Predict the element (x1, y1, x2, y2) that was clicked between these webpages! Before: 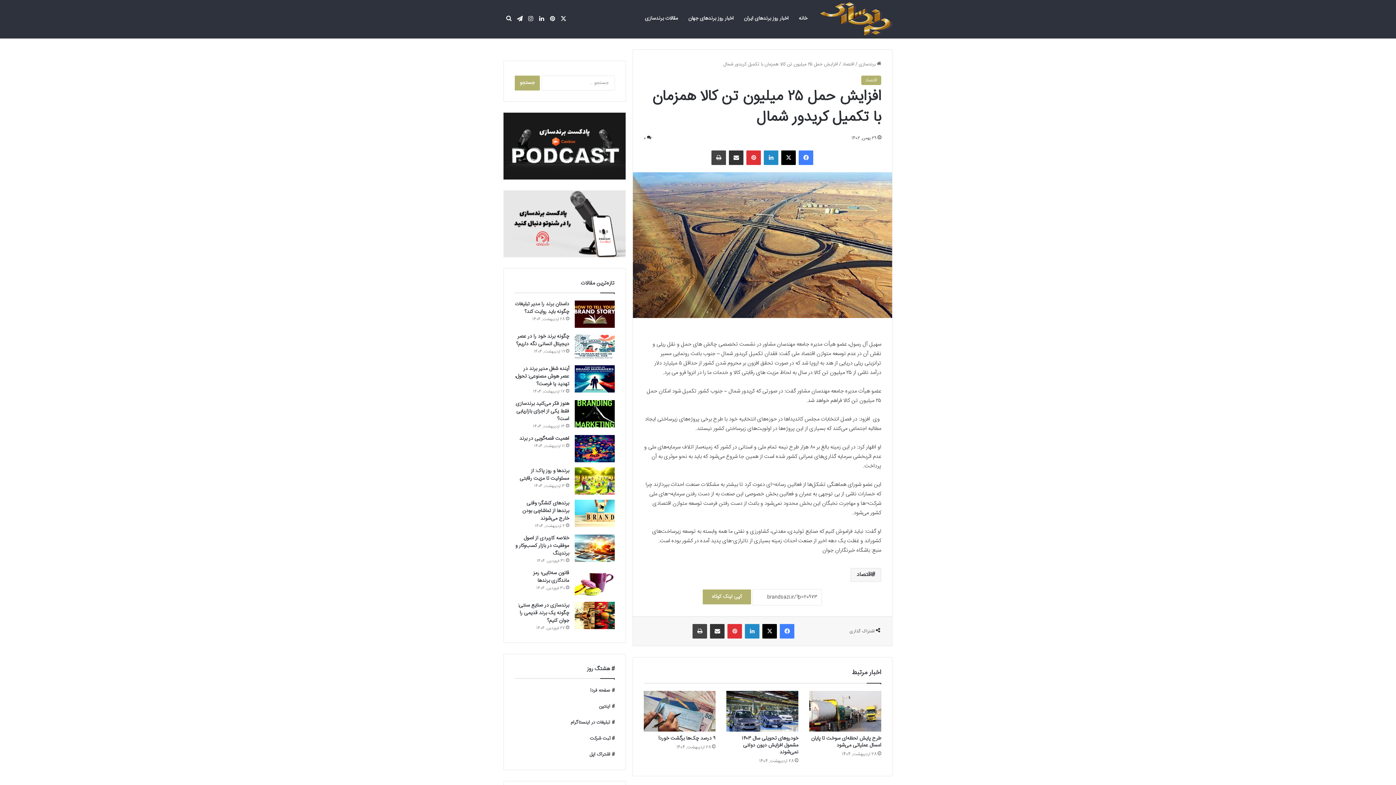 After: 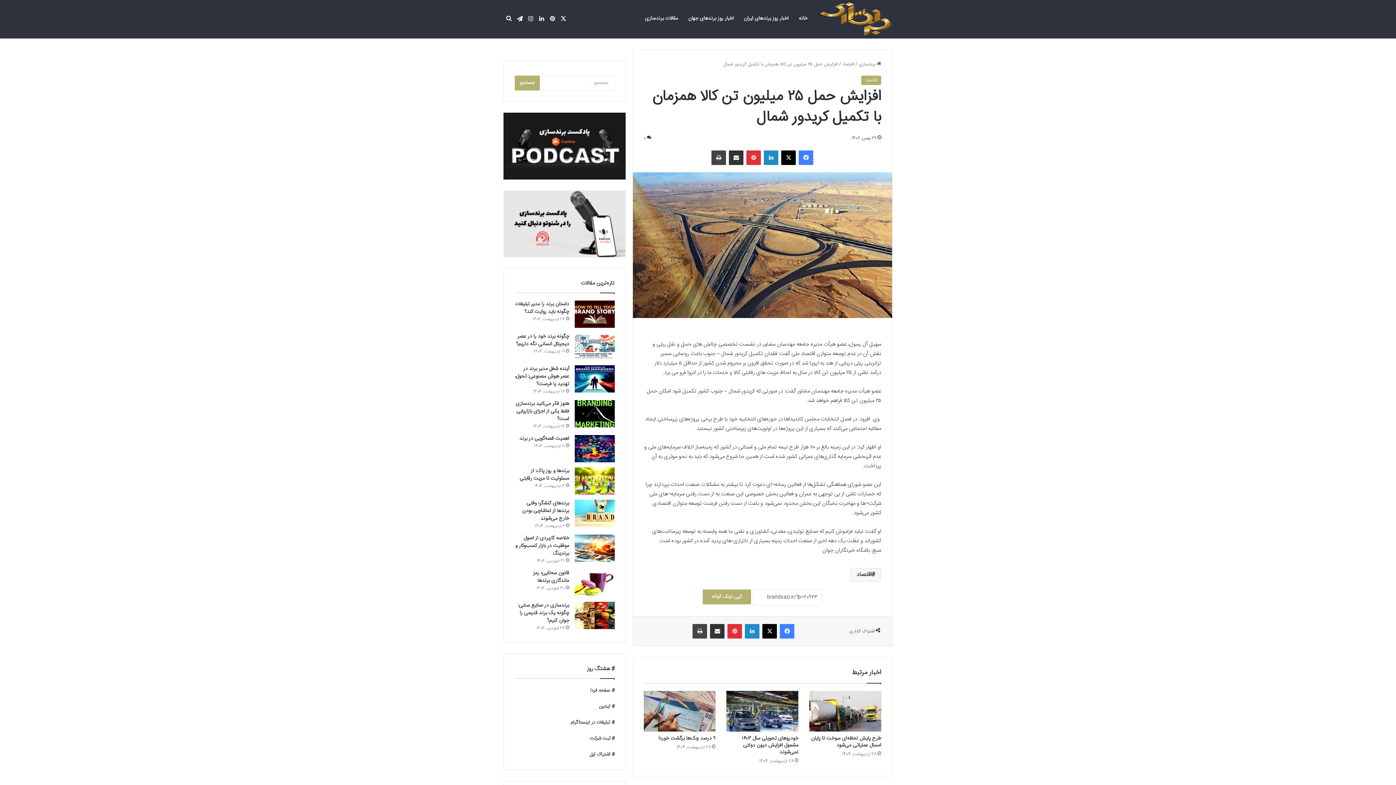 Action: bbox: (503, 112, 626, 179)